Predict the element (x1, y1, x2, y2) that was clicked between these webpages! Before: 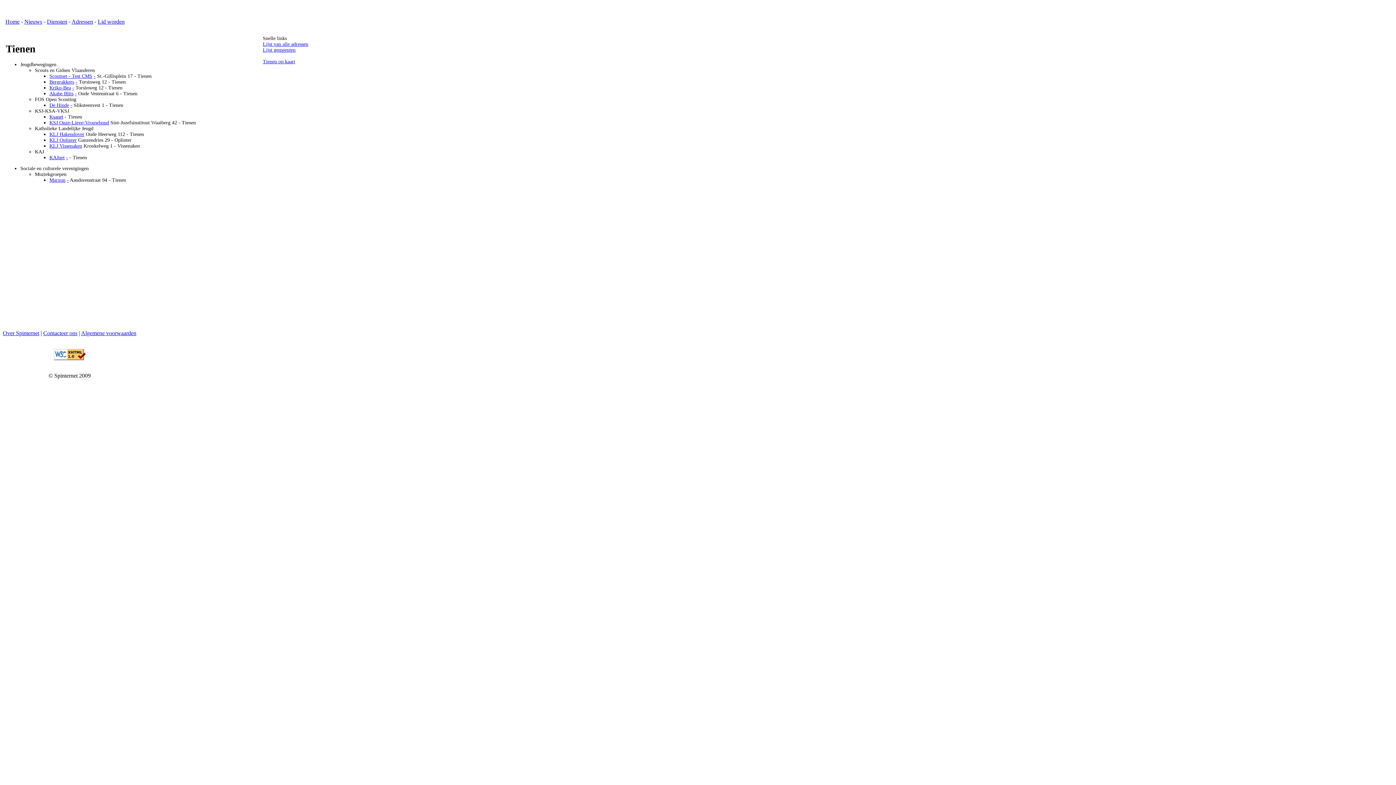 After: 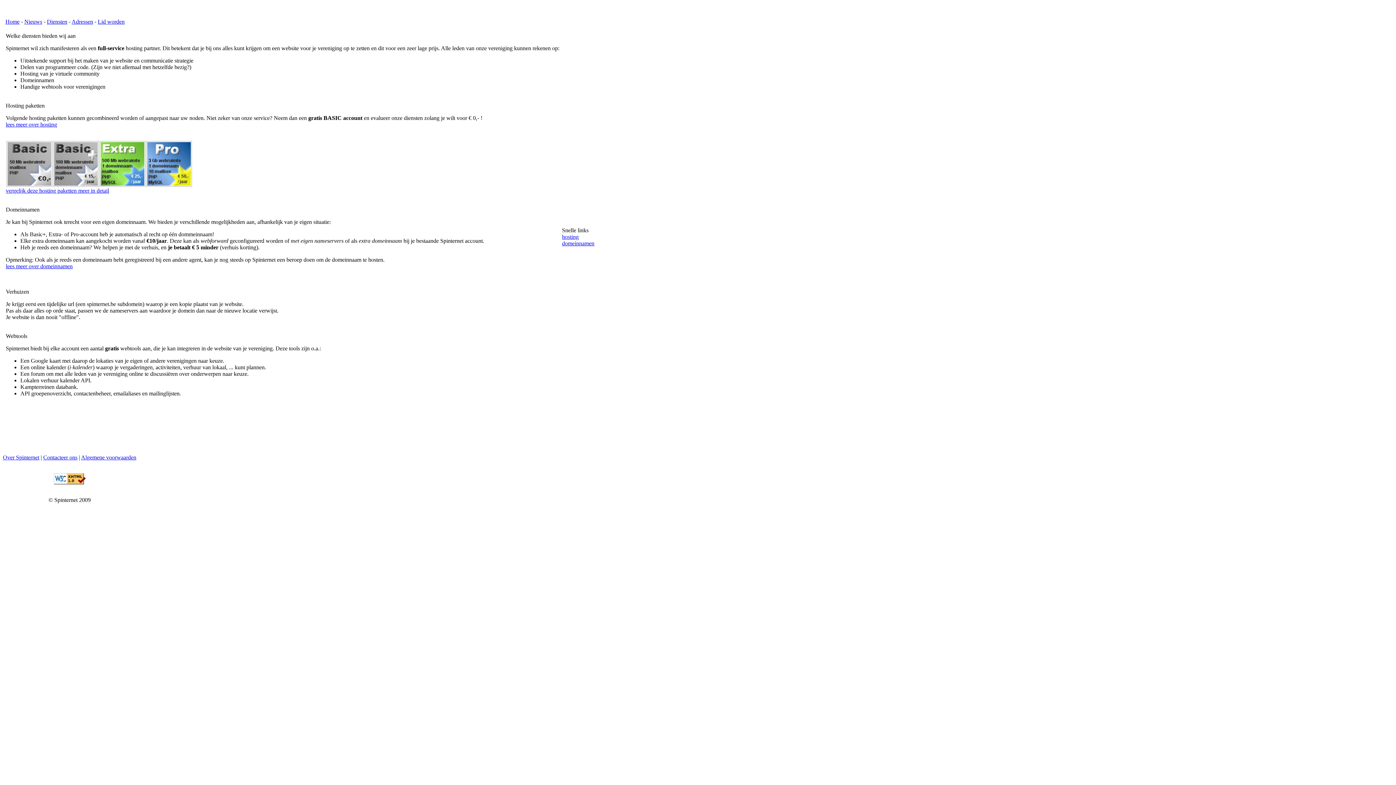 Action: label: Diensten bbox: (46, 18, 67, 24)